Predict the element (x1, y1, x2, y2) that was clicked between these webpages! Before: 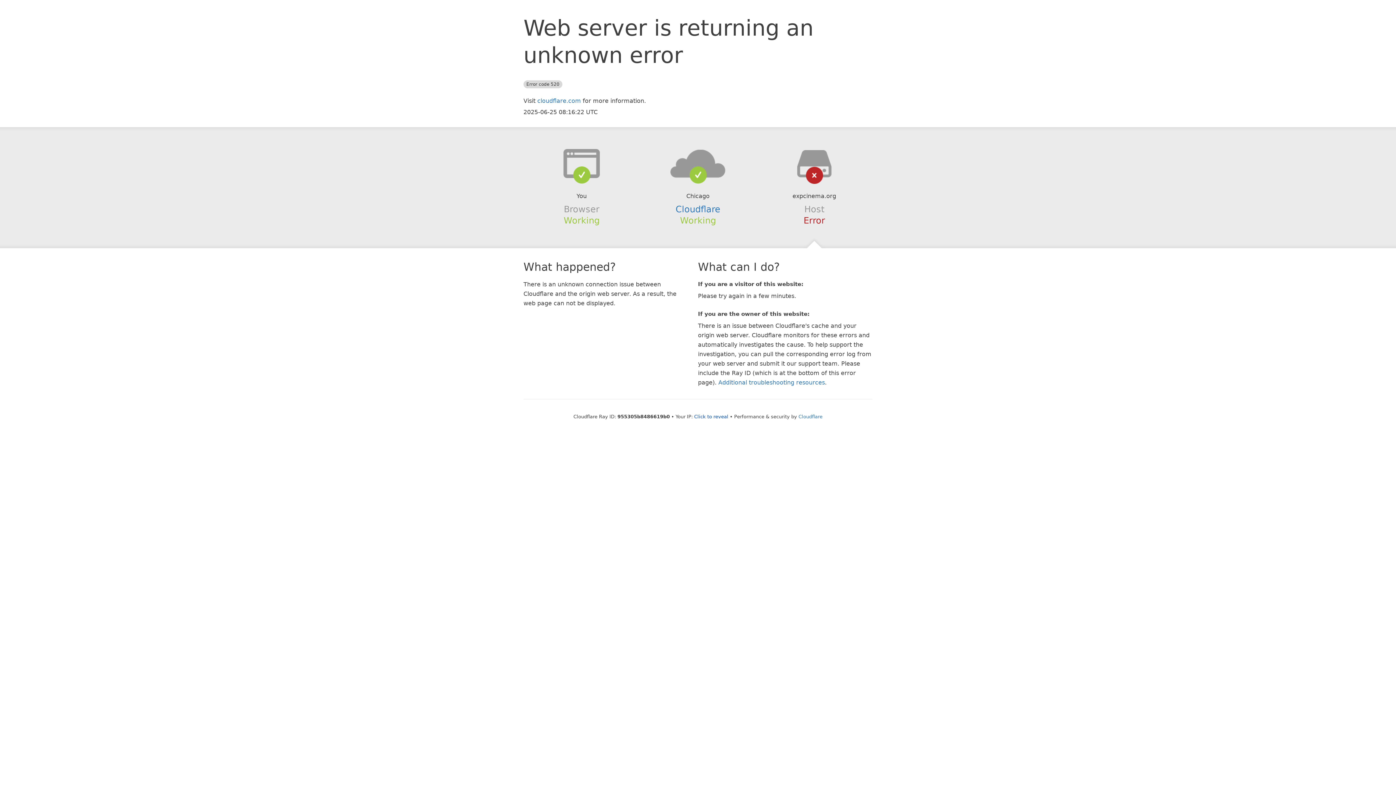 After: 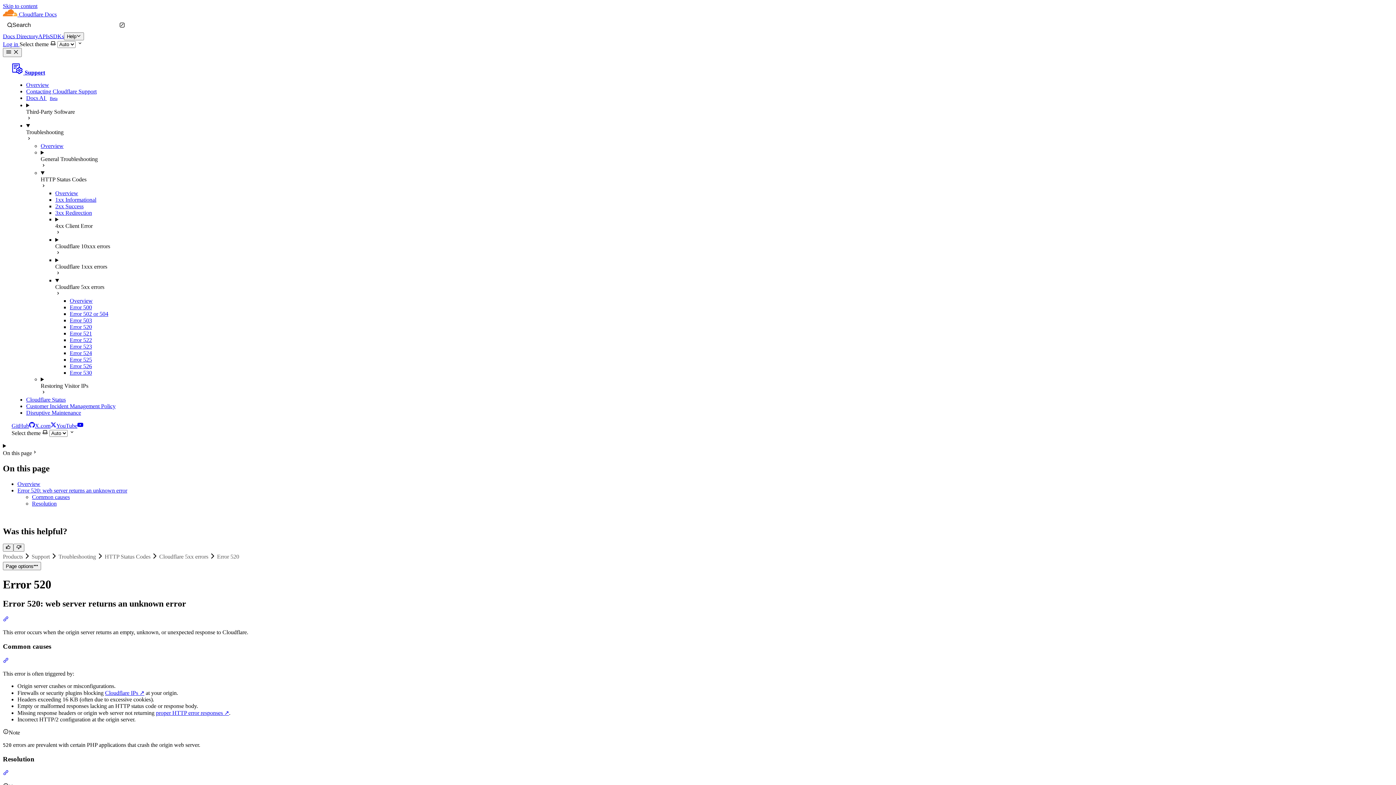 Action: label: Additional troubleshooting resources bbox: (718, 379, 825, 386)